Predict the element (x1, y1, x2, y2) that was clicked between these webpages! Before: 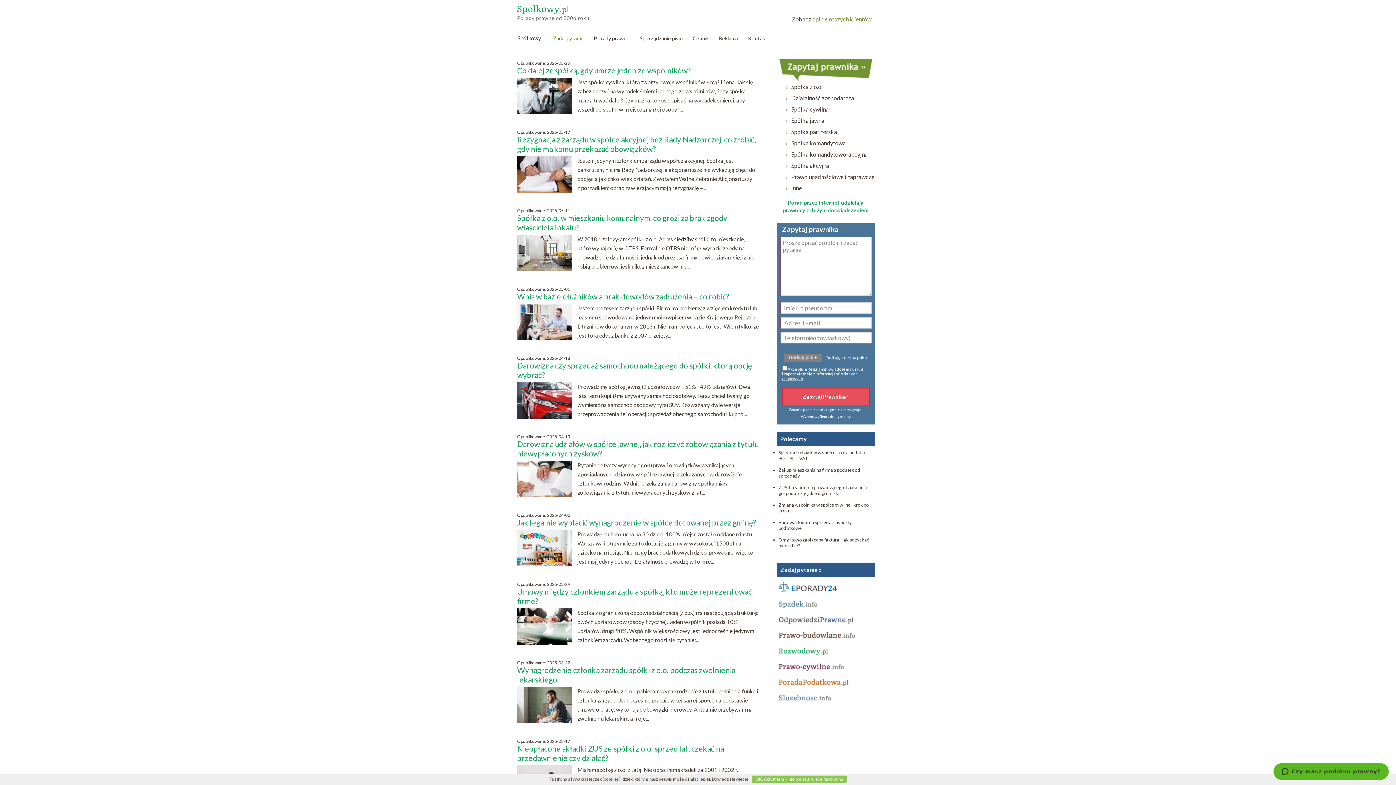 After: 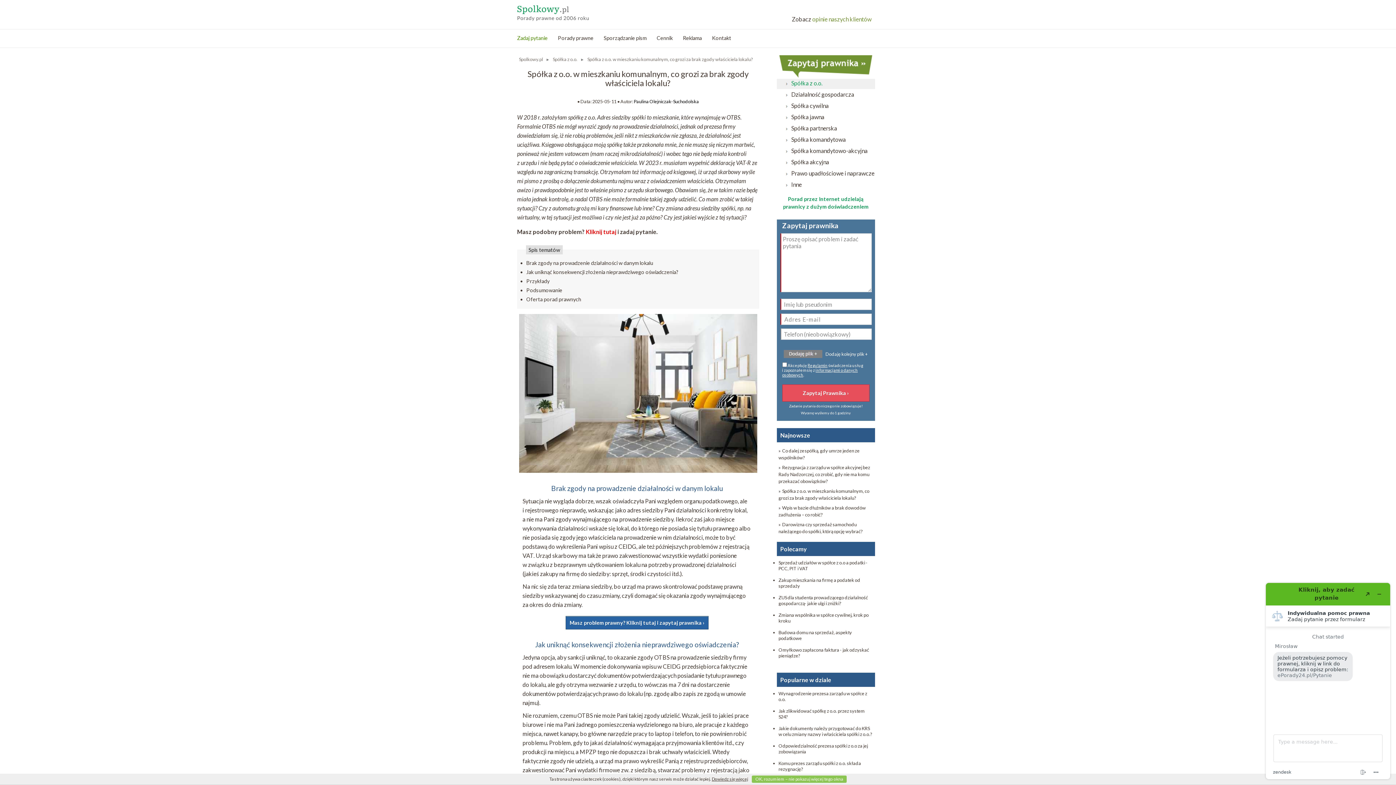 Action: label: Spółka z o.o. w mieszkaniu komunalnym, co grozi za brak zgody właściciela lokalu? bbox: (517, 213, 727, 234)